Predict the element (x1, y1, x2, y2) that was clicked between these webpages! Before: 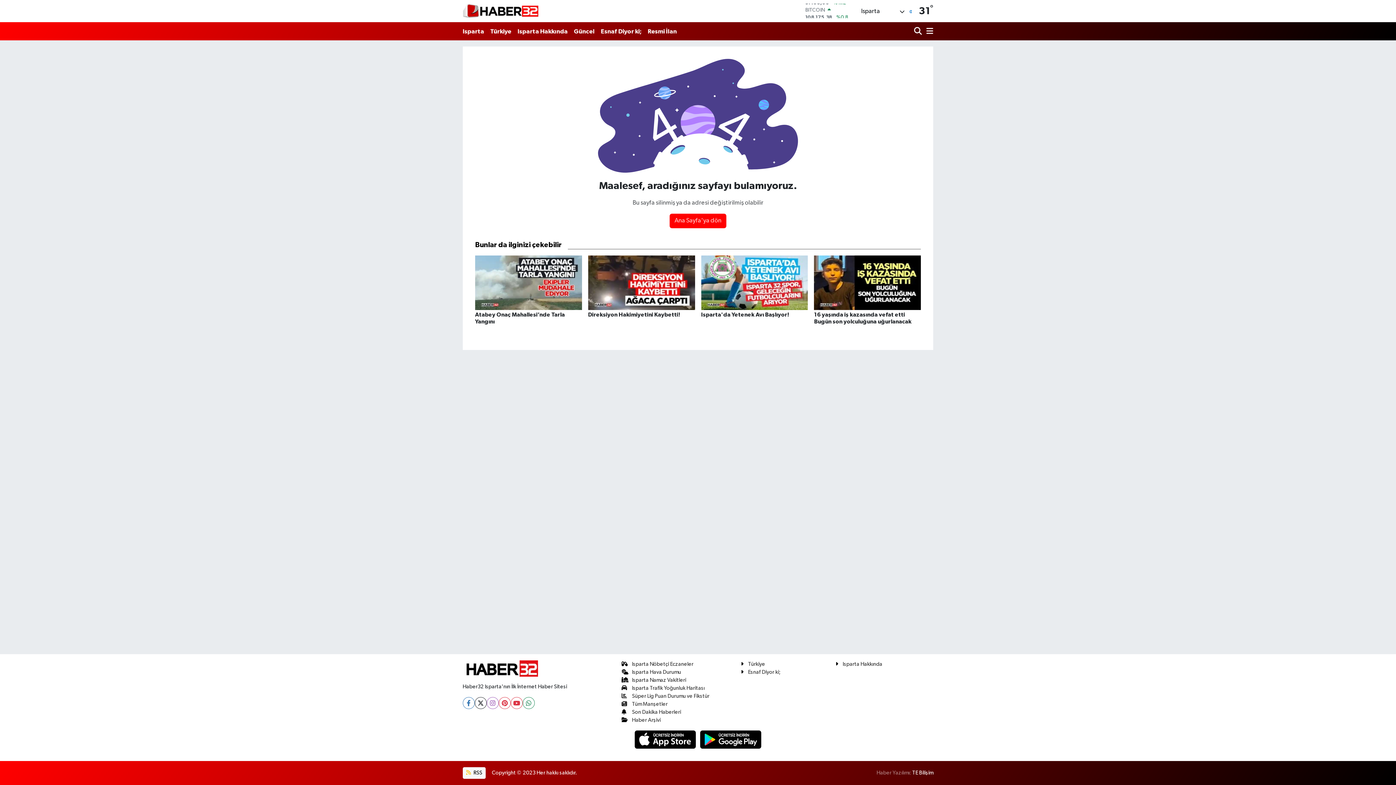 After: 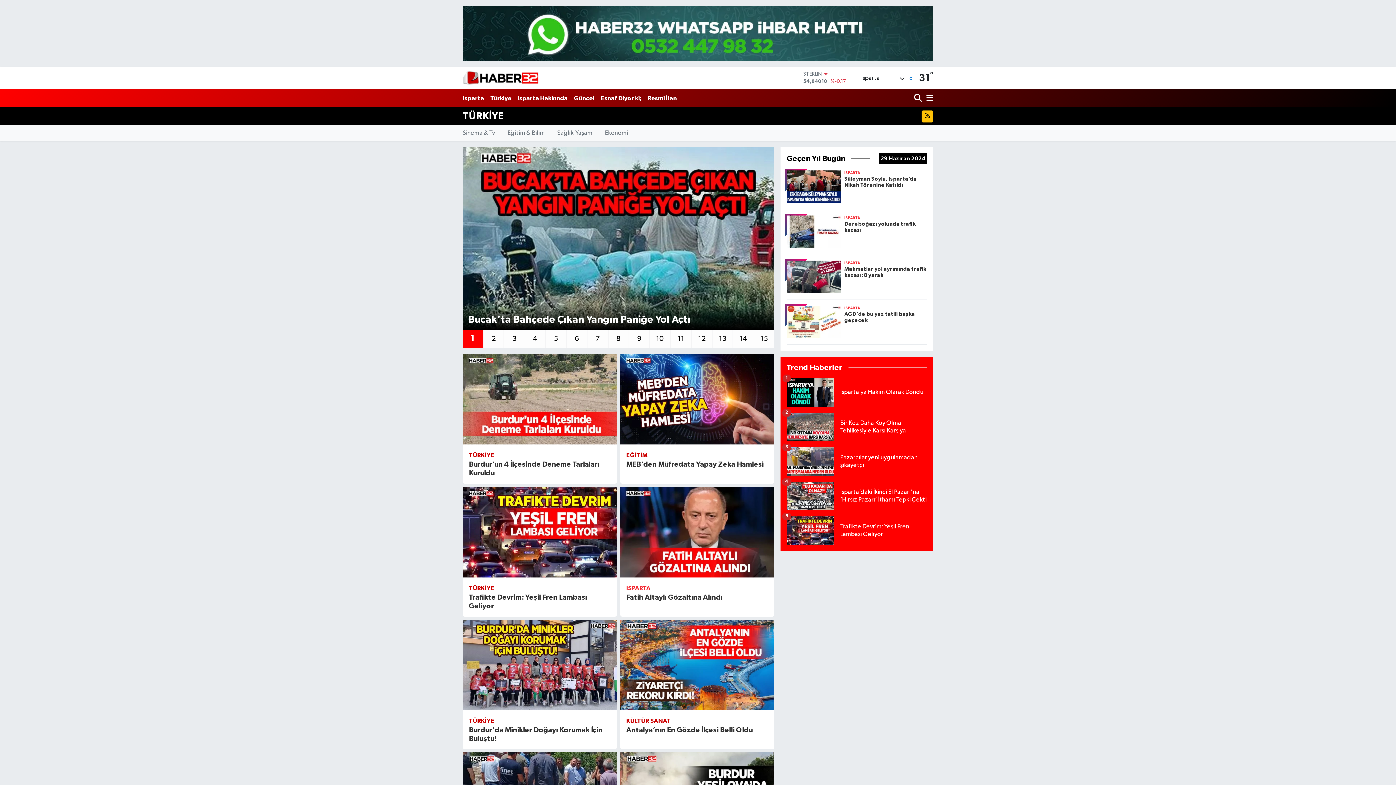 Action: bbox: (487, 23, 514, 38) label: Türkiye